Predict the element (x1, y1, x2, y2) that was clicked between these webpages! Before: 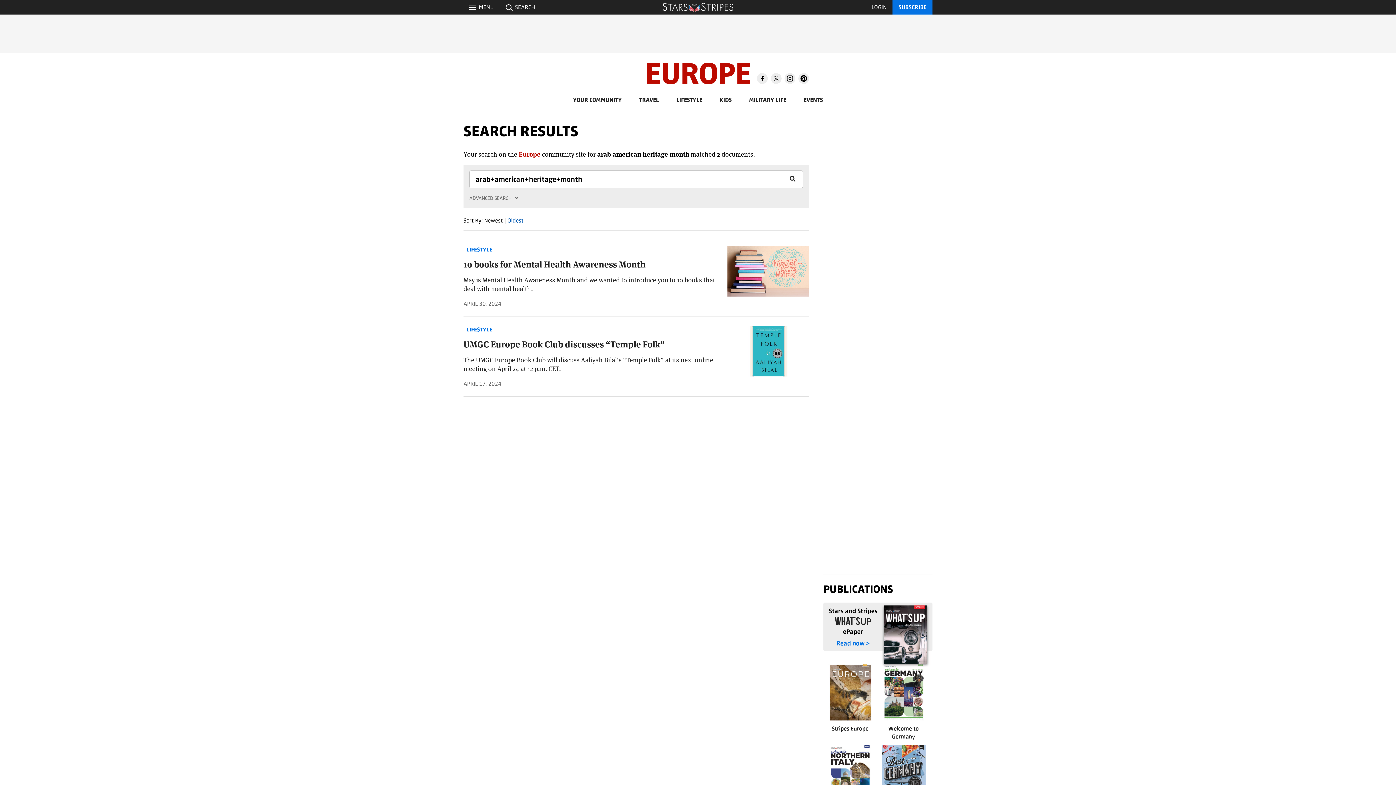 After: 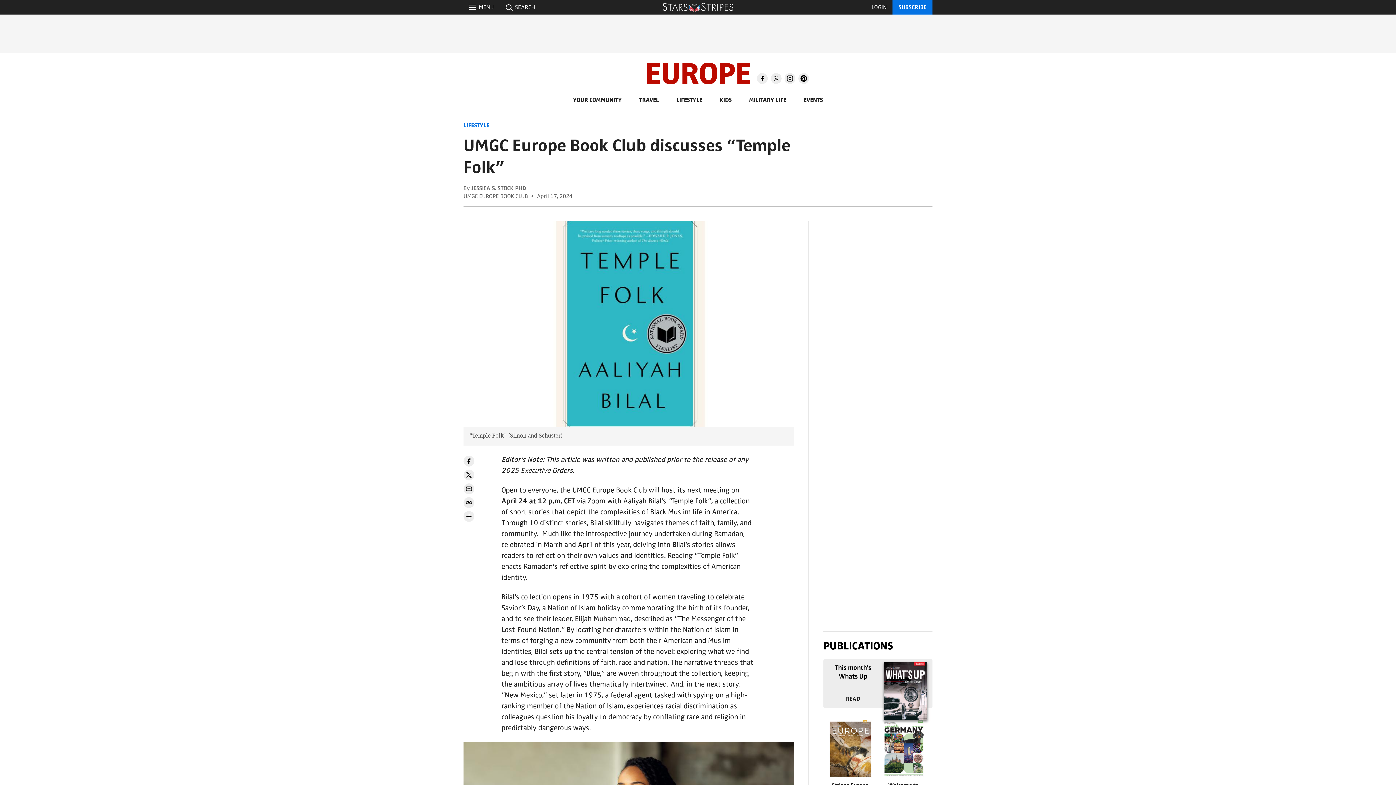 Action: bbox: (727, 334, 809, 386)